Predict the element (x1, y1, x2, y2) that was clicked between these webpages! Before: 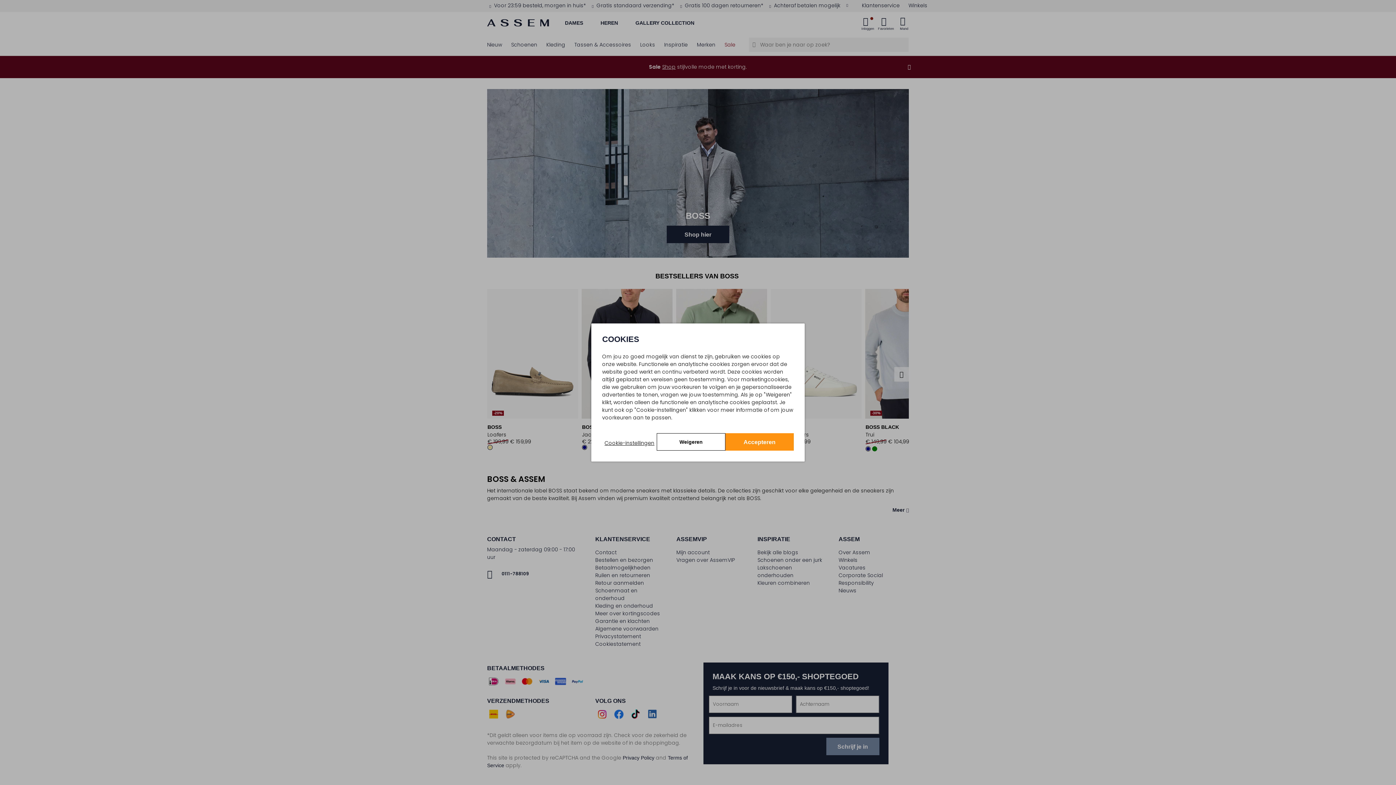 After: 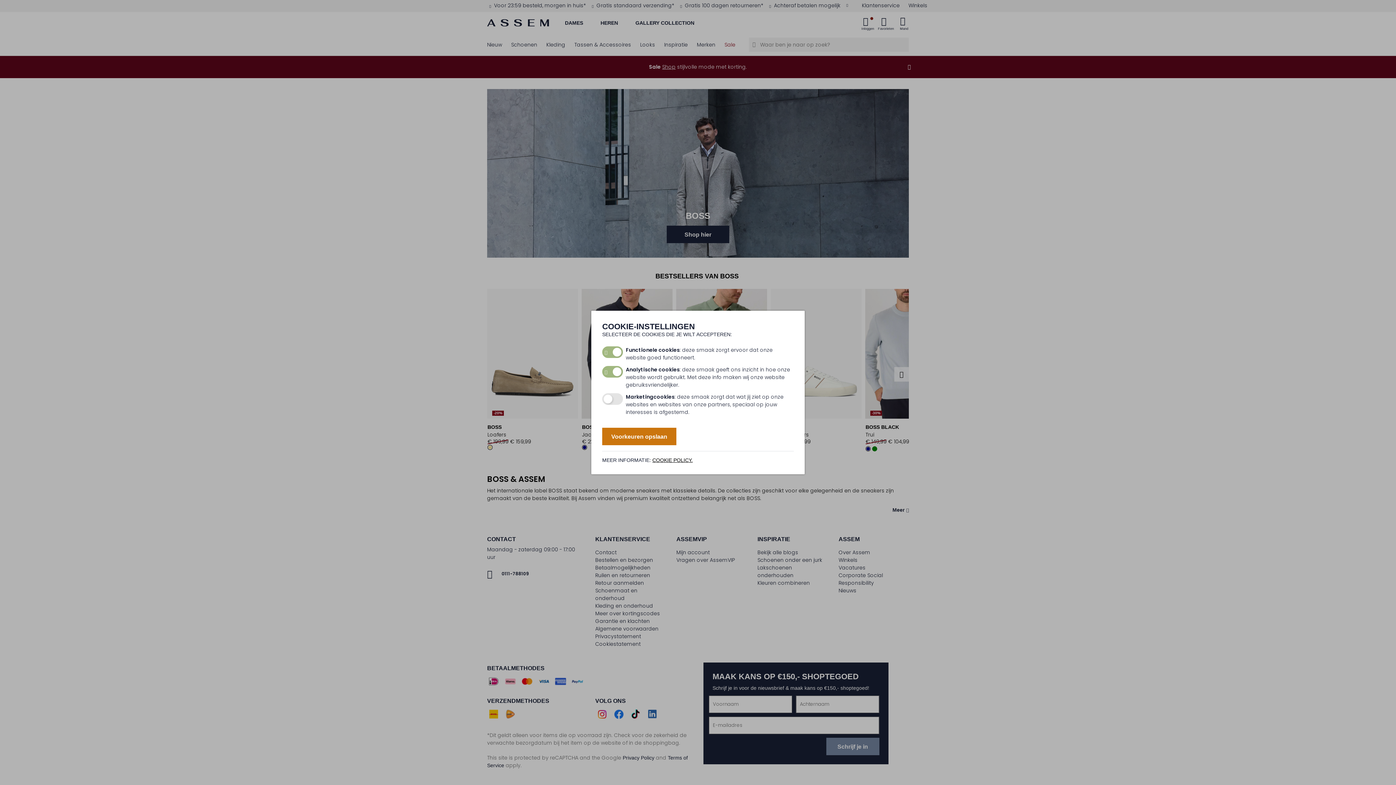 Action: label: Cookie-instellingen bbox: (602, 433, 657, 450)